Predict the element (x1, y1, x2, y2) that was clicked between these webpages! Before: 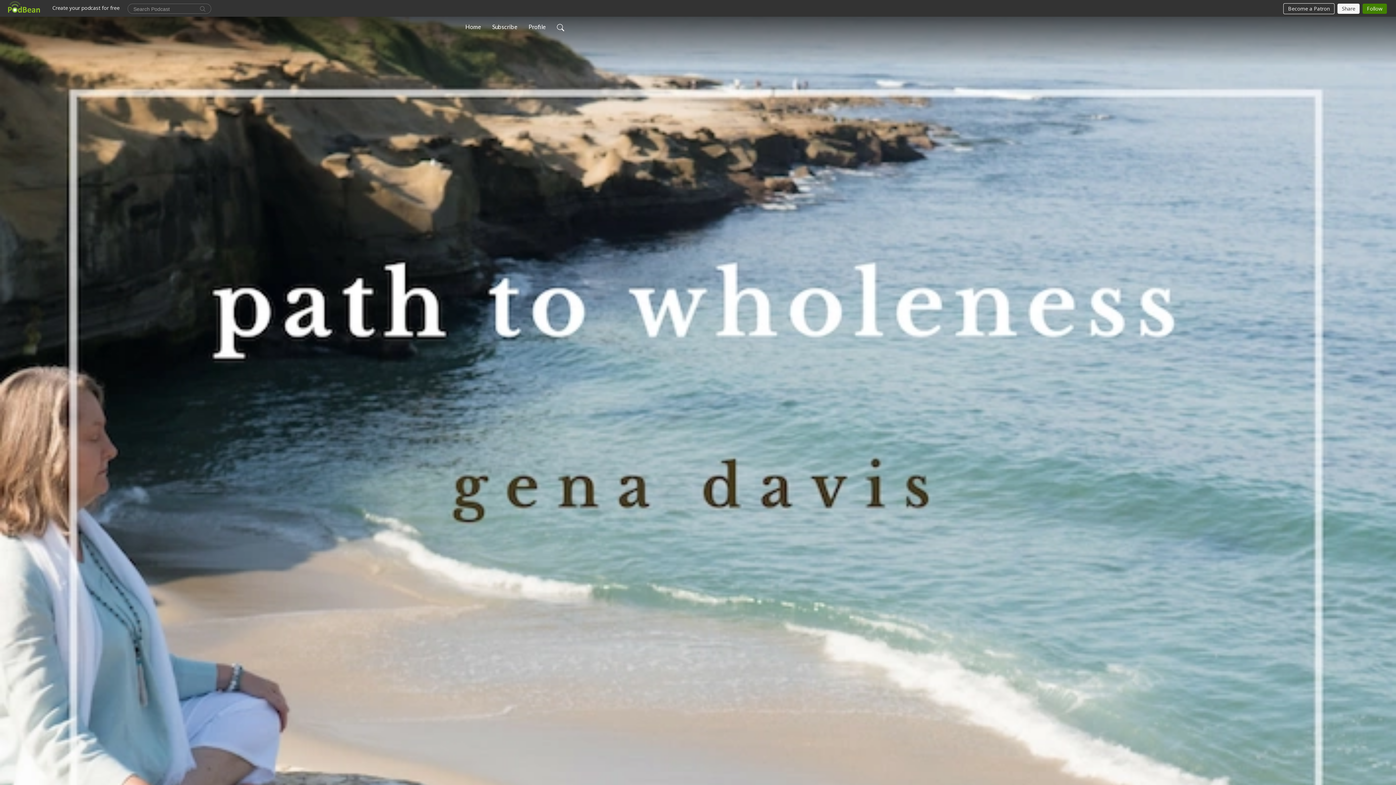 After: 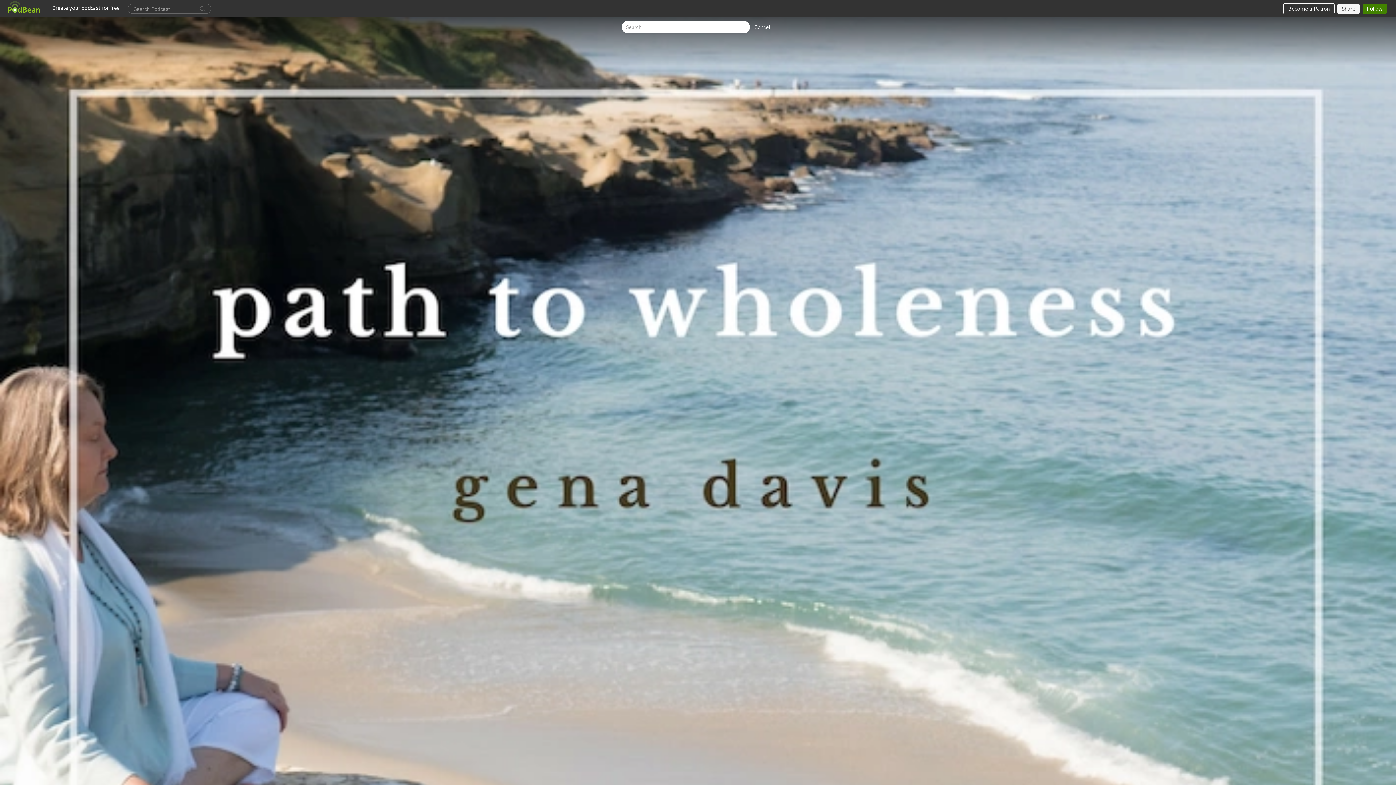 Action: bbox: (554, 19, 567, 34)